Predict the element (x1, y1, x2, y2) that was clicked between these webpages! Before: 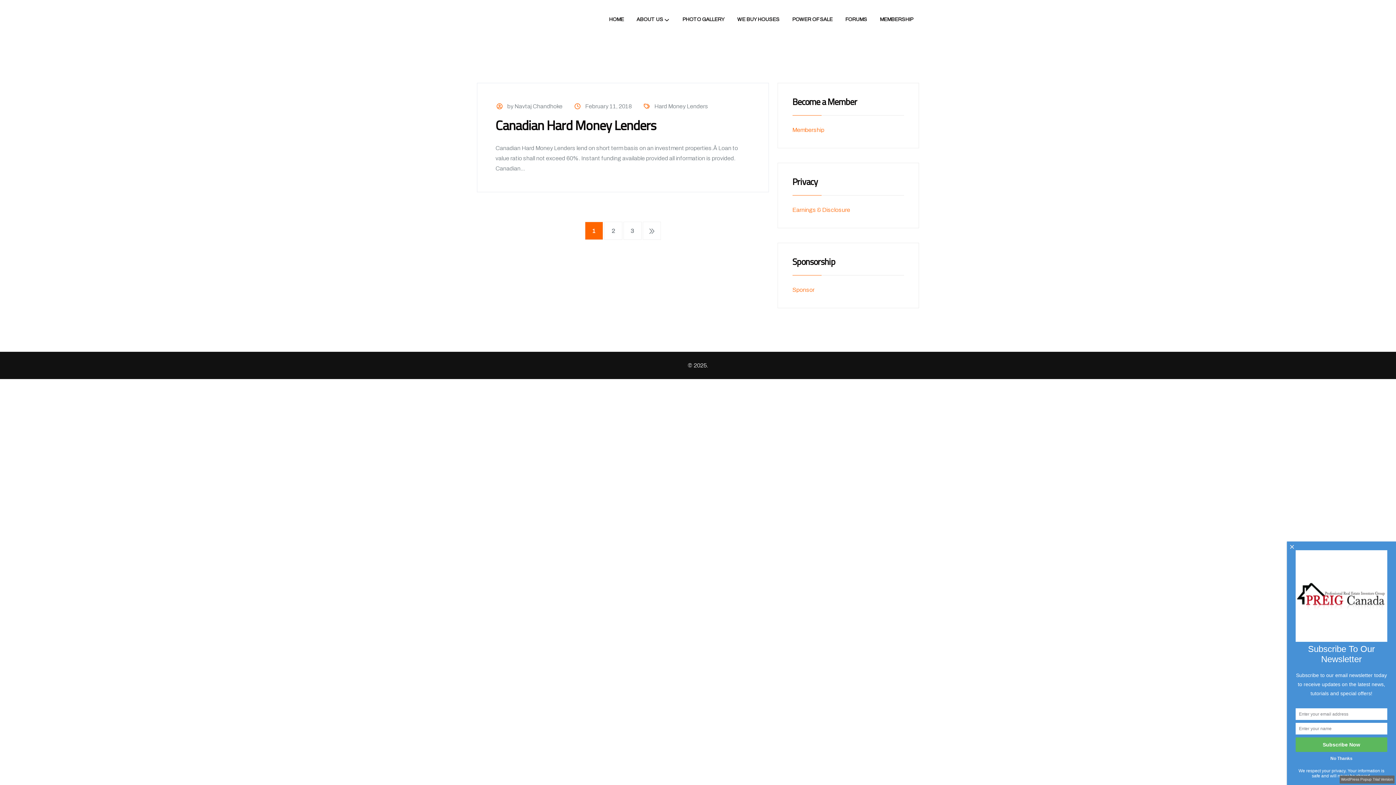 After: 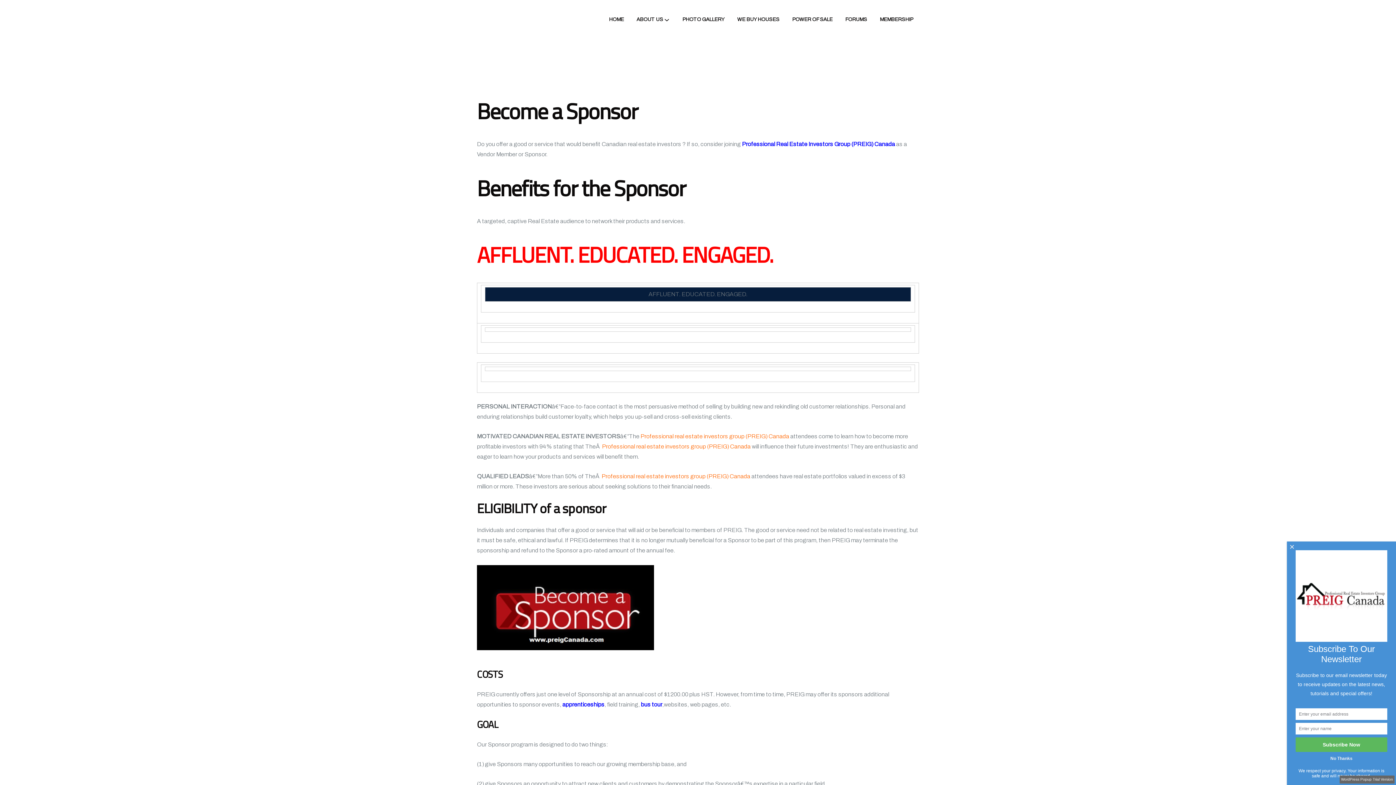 Action: label: Sponsor bbox: (792, 286, 814, 293)